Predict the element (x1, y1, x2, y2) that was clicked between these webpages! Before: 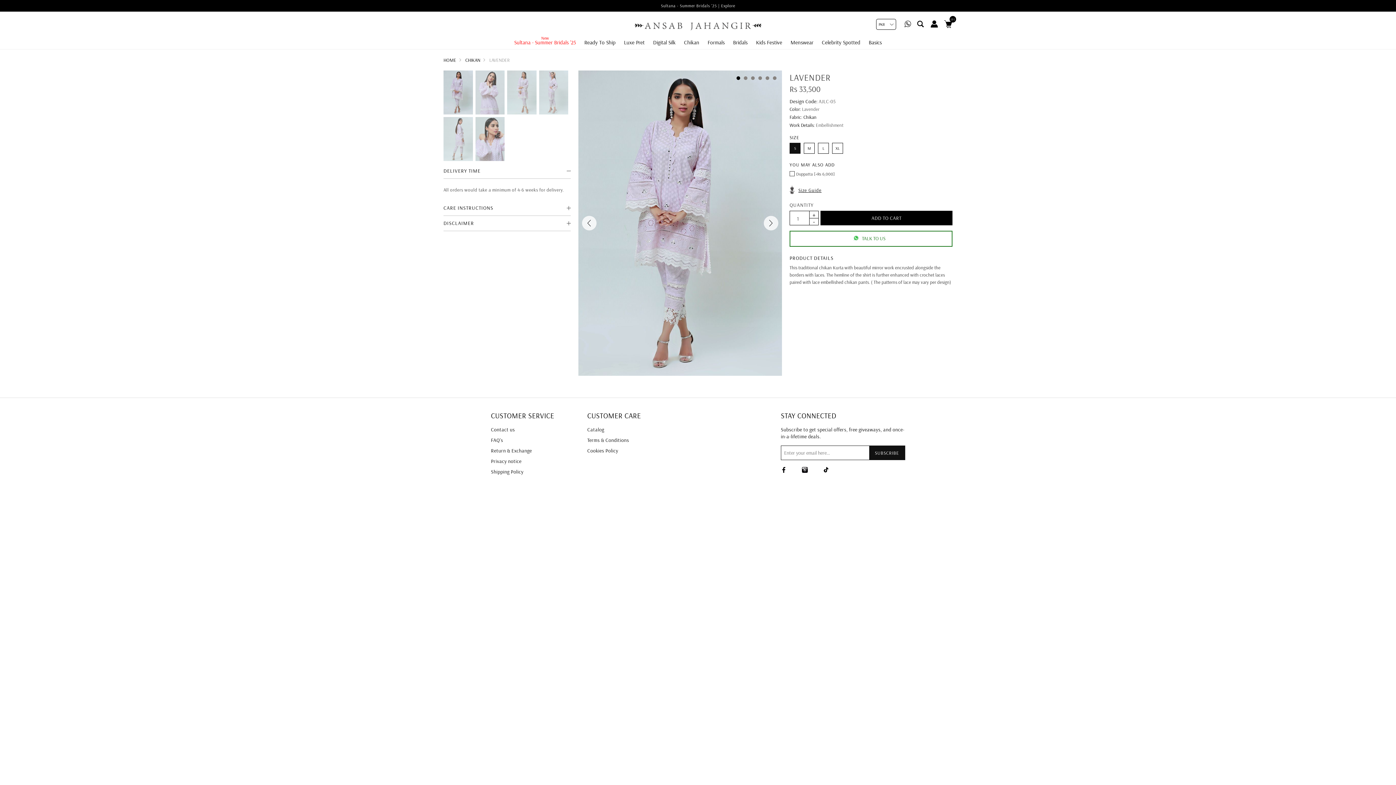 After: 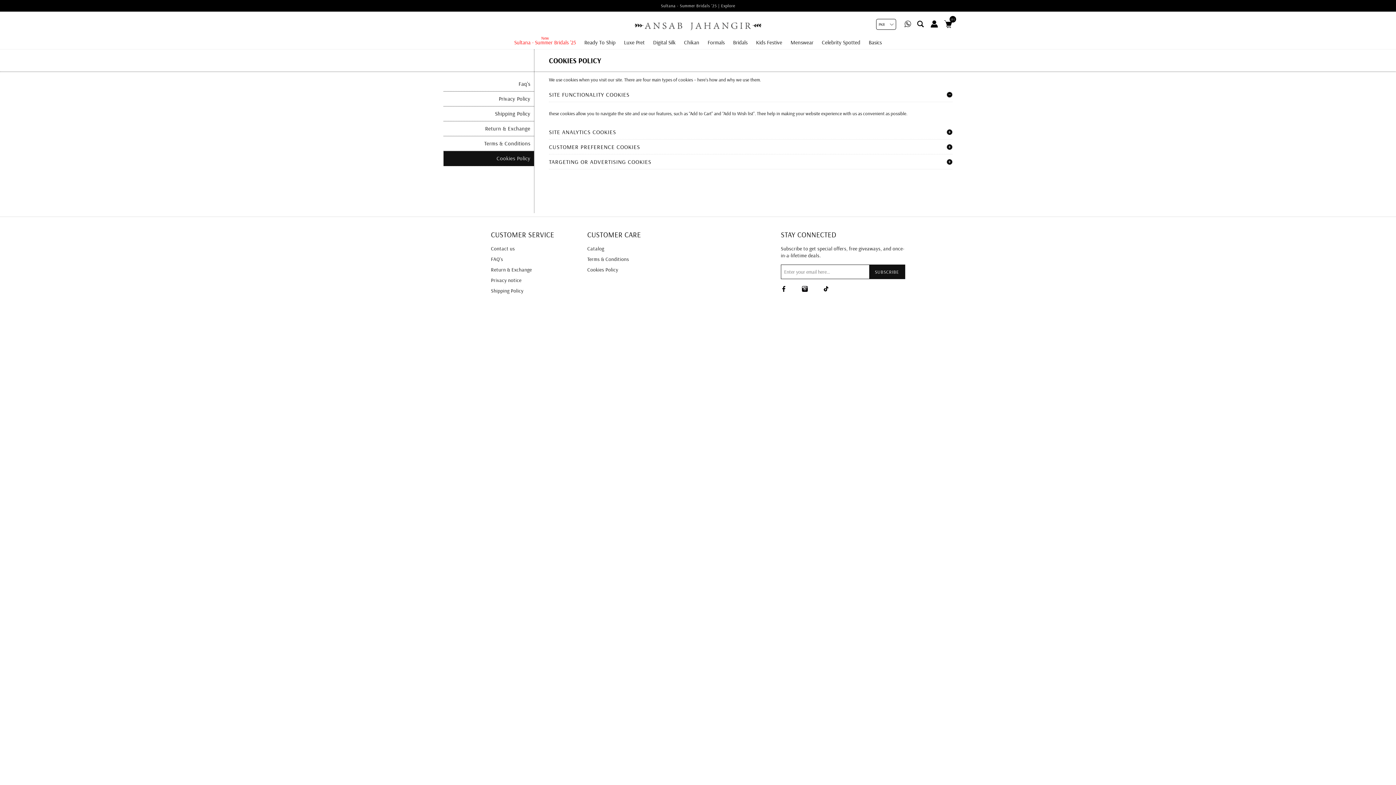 Action: bbox: (587, 447, 677, 454) label: Cookies Policy